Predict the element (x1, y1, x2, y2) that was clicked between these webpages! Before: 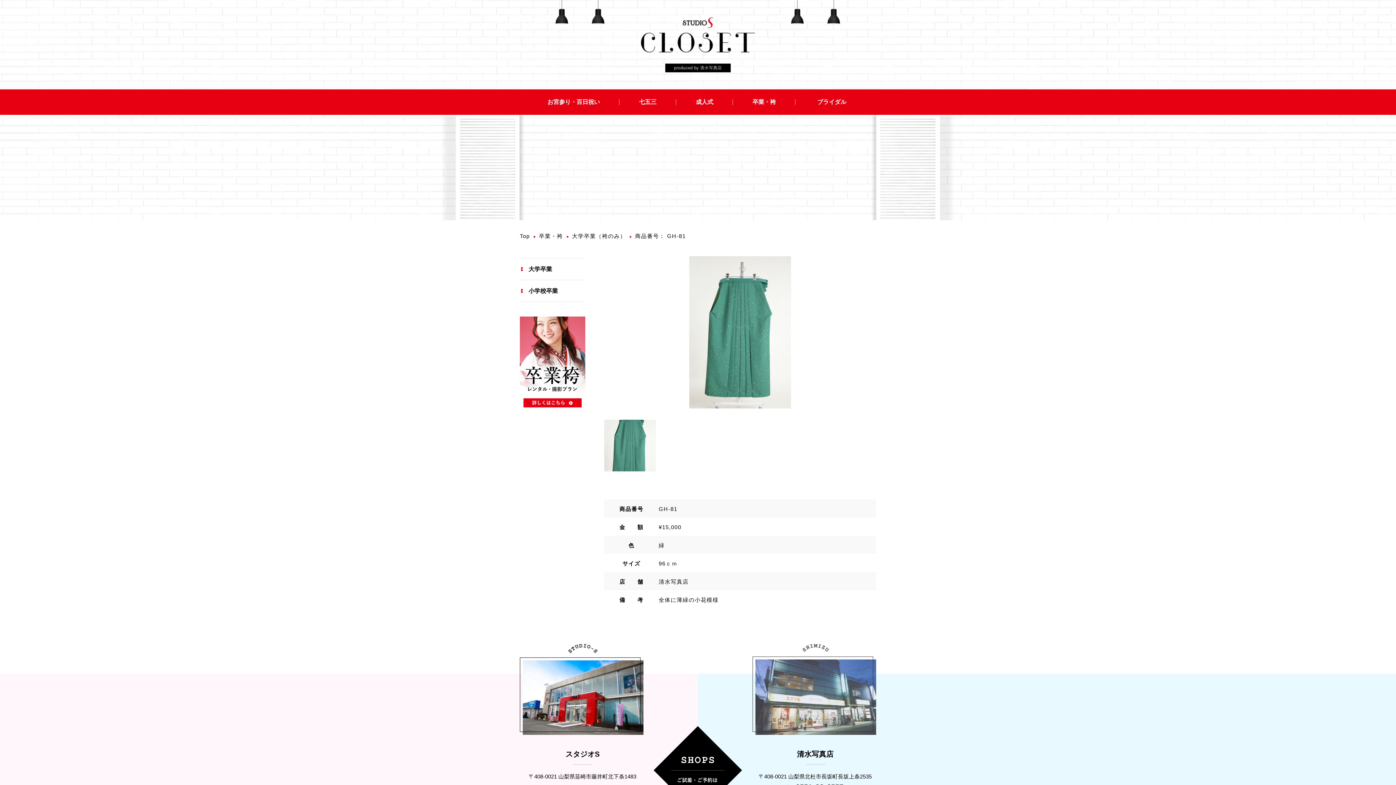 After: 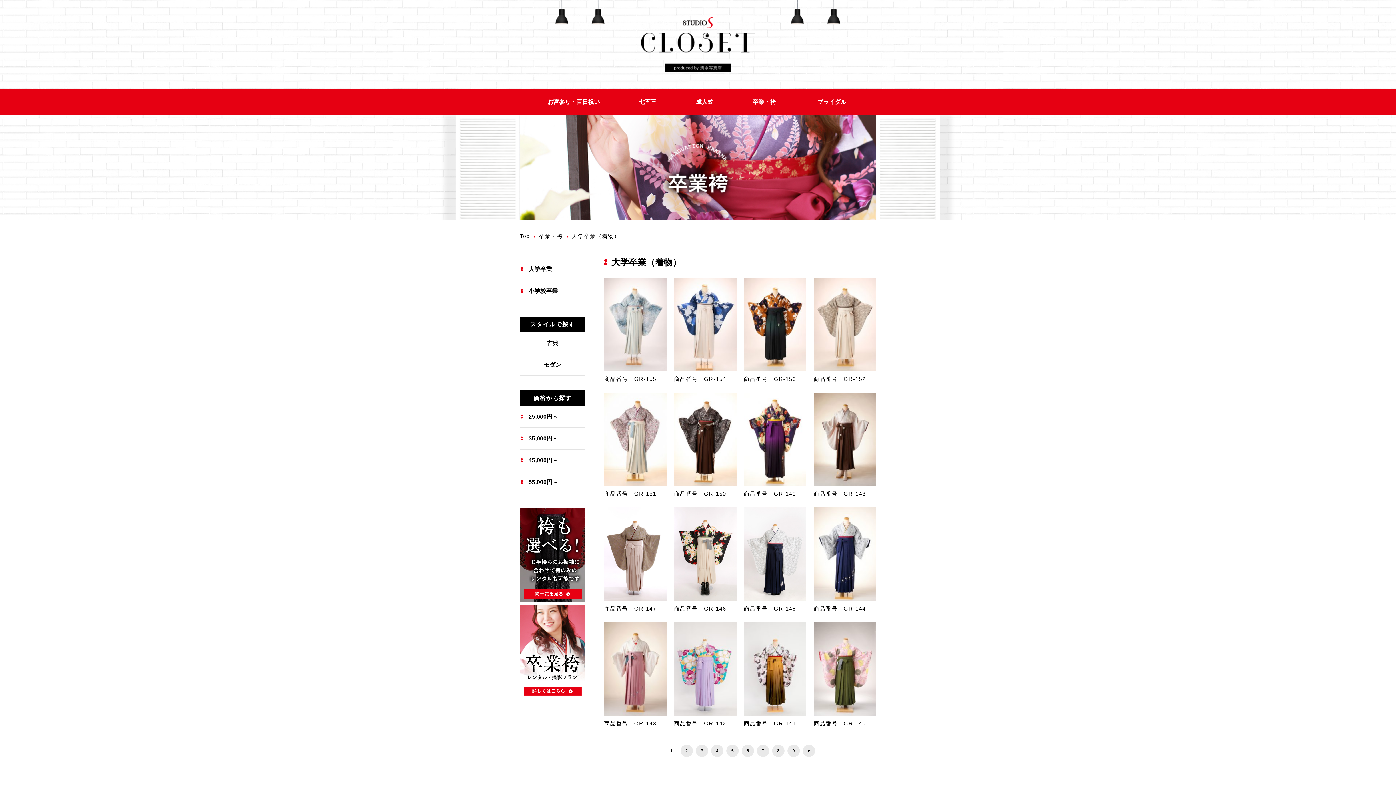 Action: label: 大学卒業 bbox: (520, 258, 585, 280)